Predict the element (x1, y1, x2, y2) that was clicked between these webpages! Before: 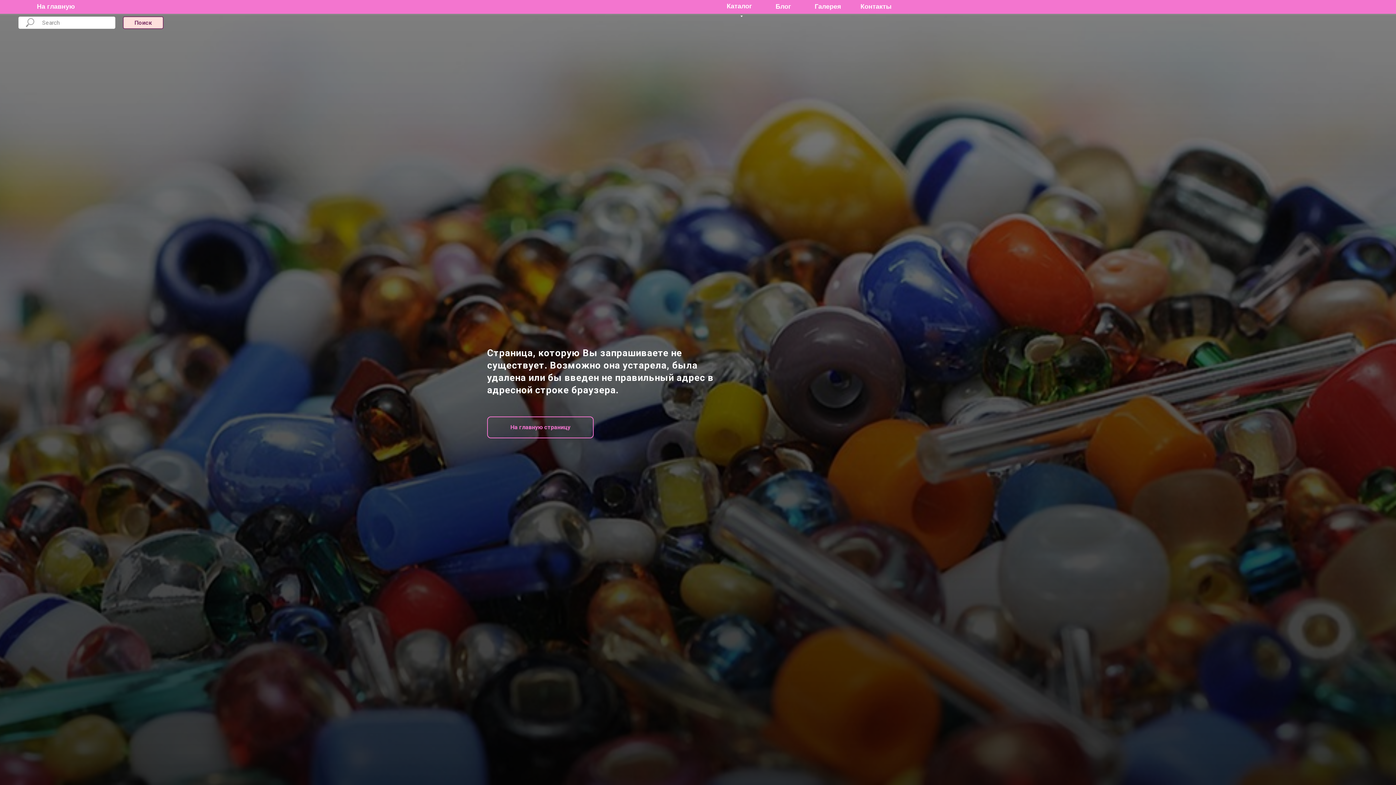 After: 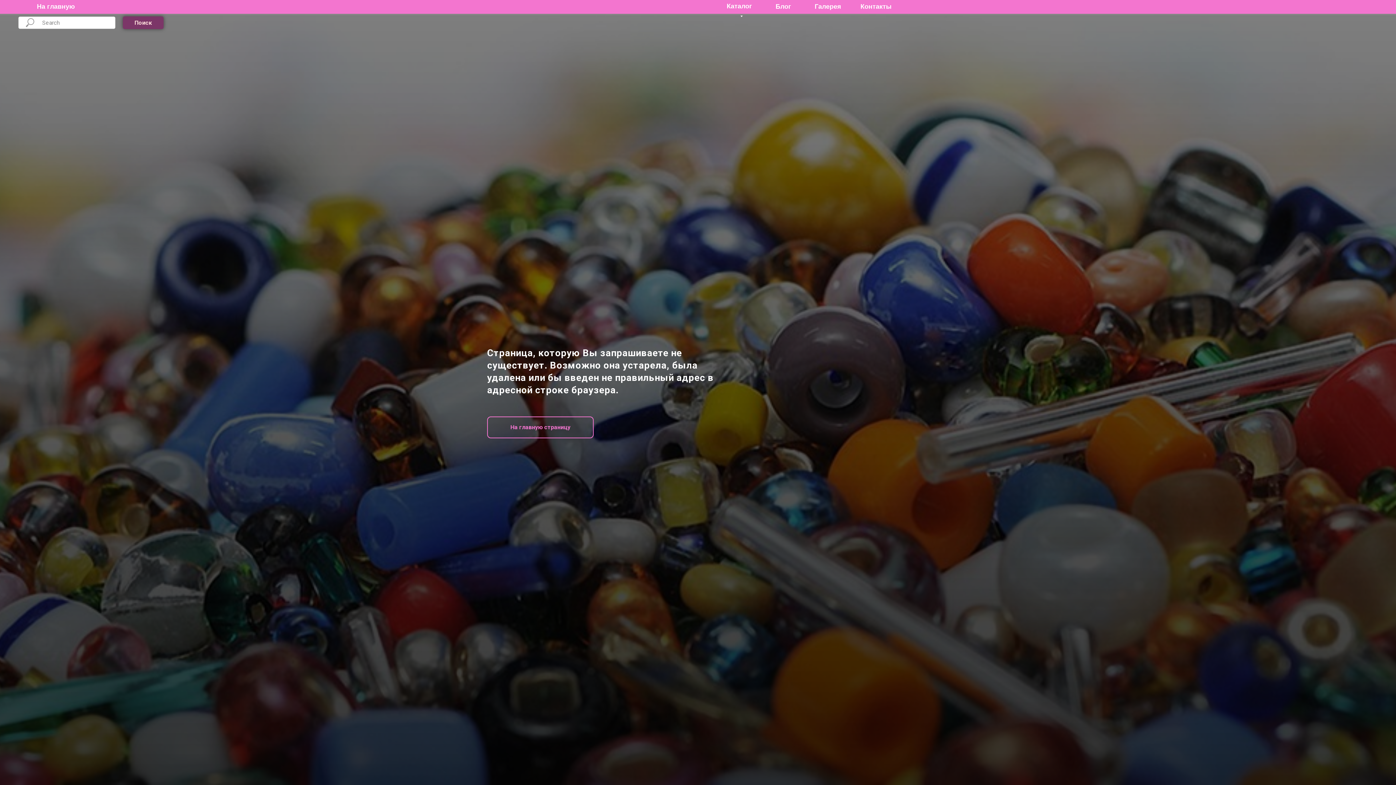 Action: bbox: (122, 16, 163, 29) label: Поиск